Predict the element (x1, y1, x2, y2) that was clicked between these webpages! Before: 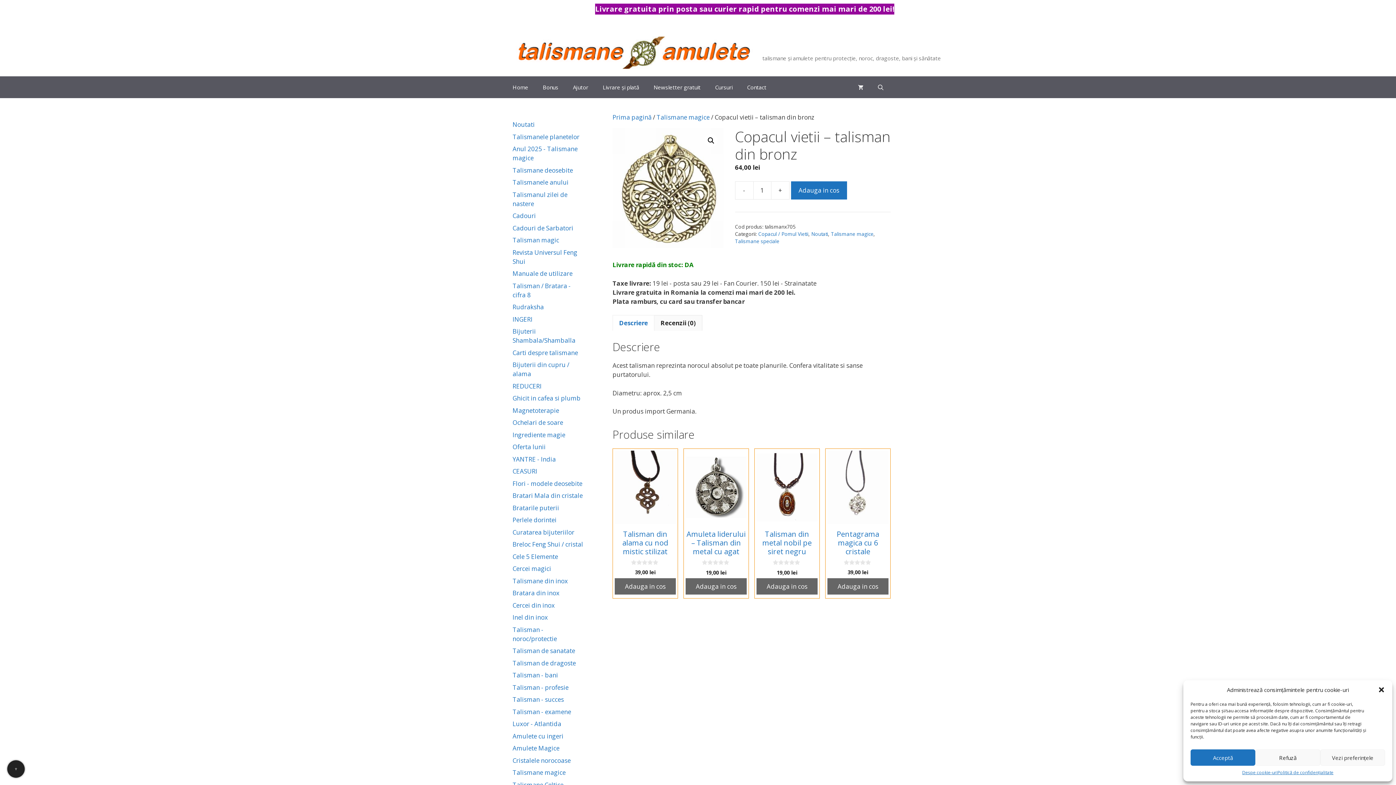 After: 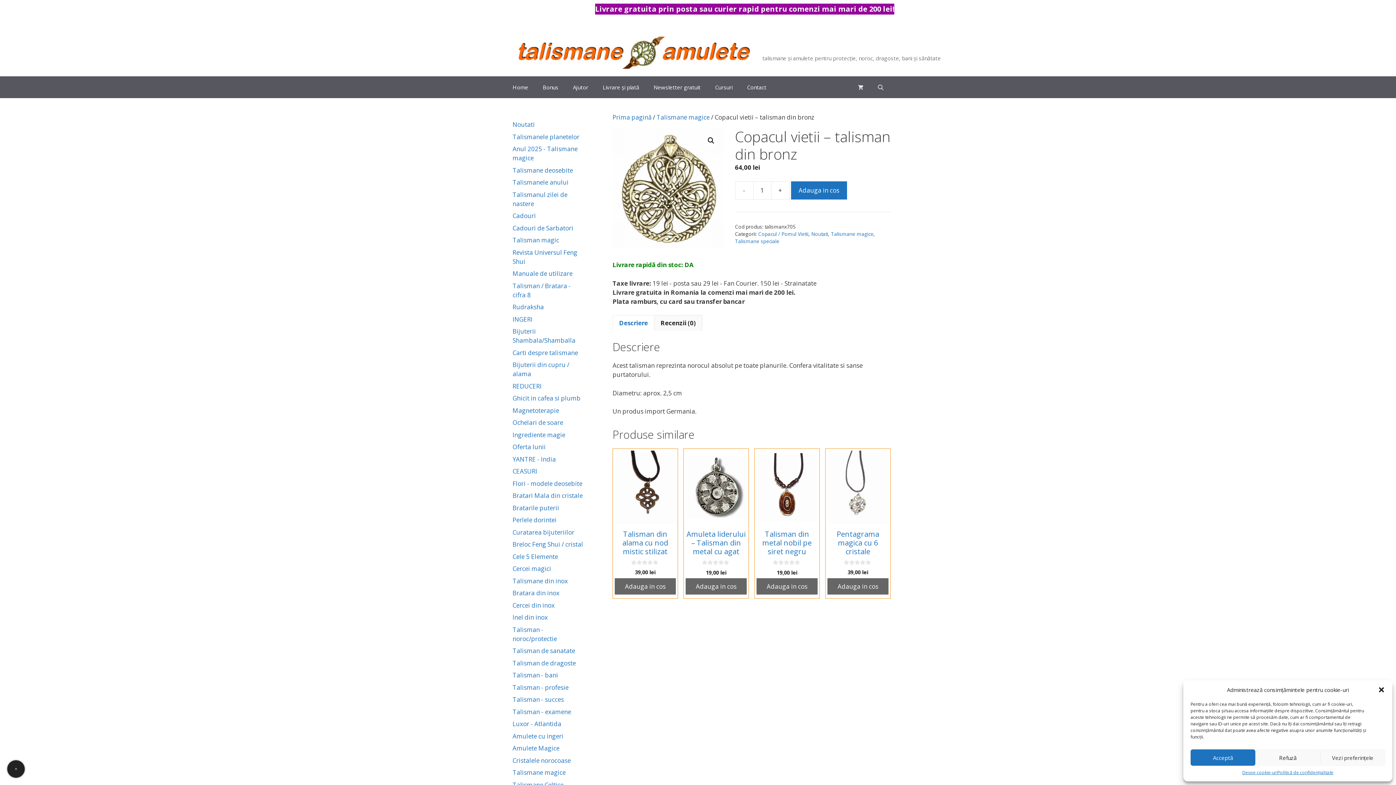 Action: bbox: (735, 181, 753, 199) label: -